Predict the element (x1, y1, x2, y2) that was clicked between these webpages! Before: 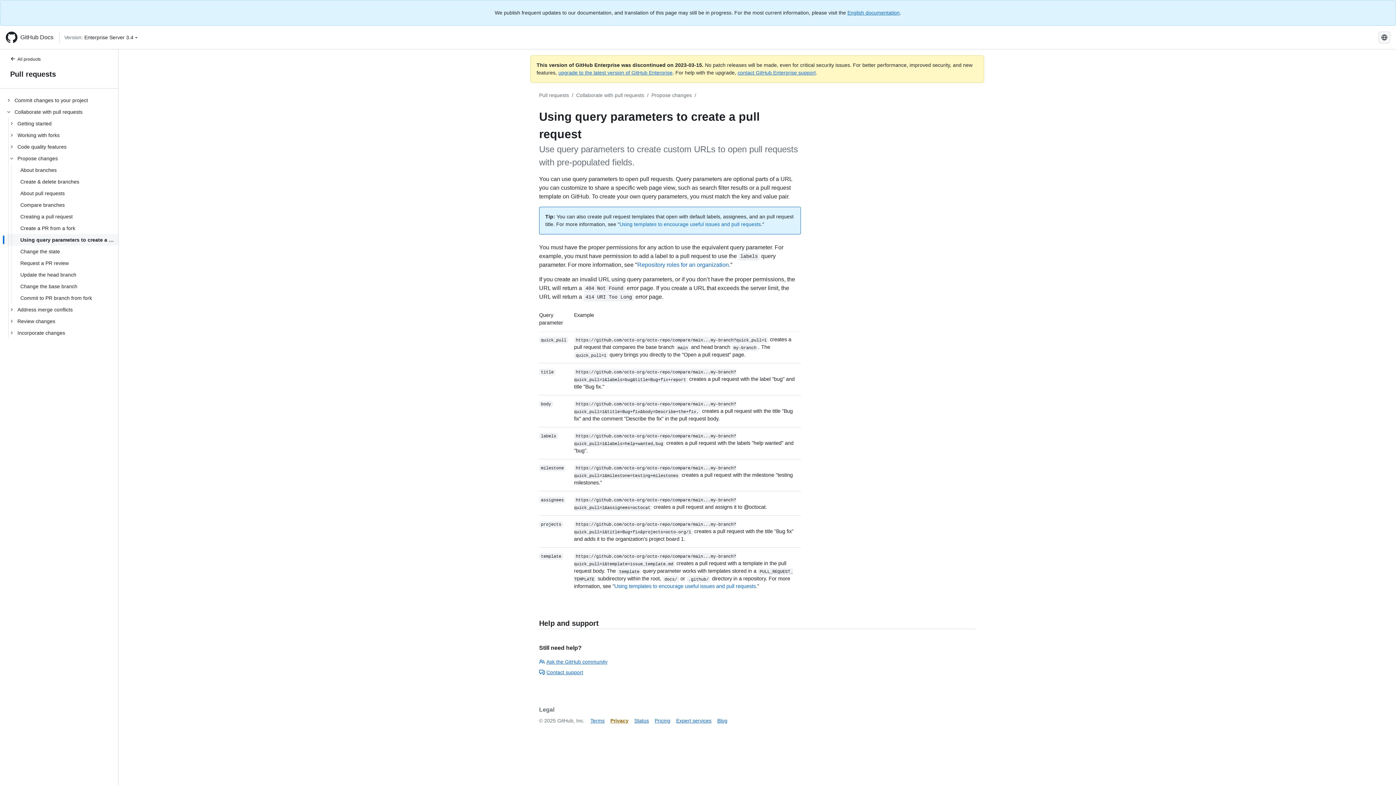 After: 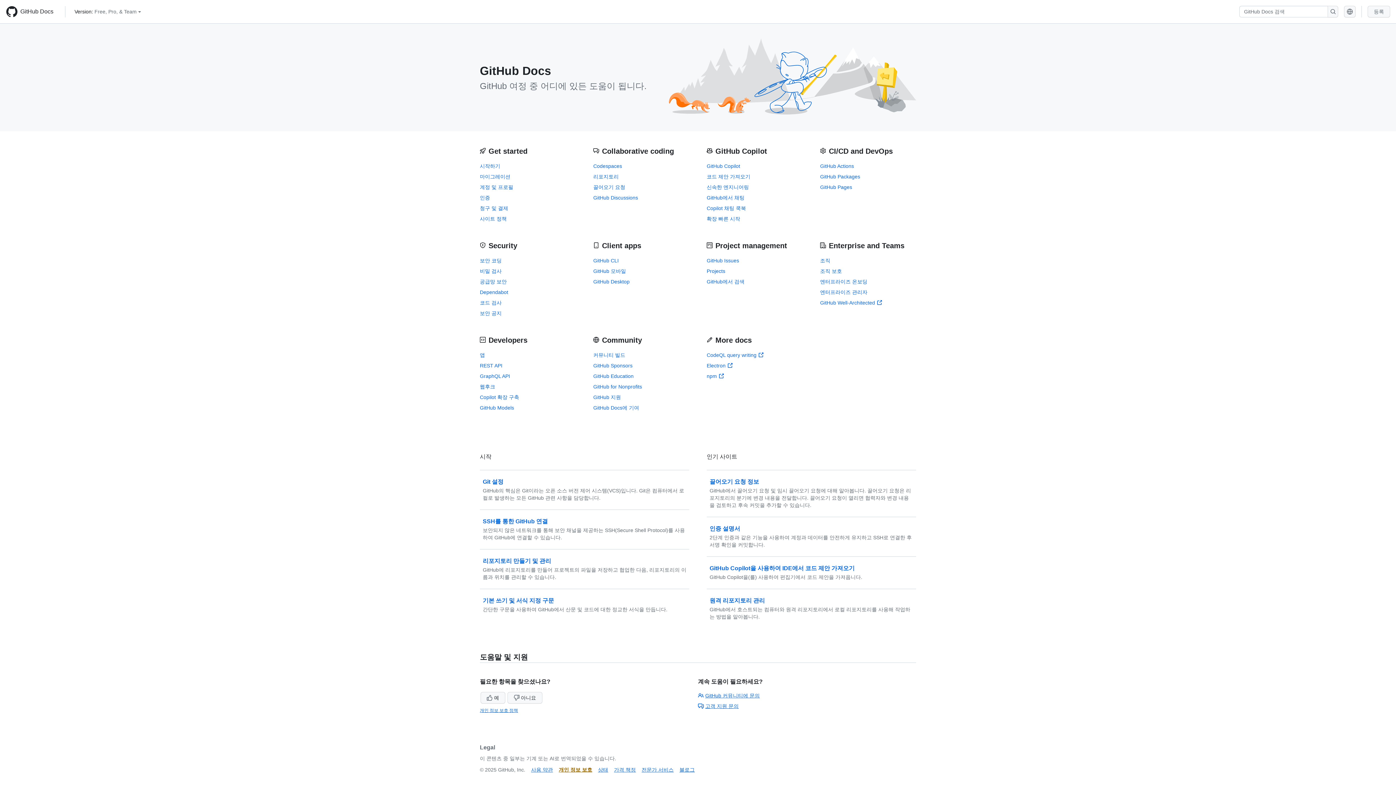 Action: bbox: (5, 31, 53, 43) label: GitHub Docs